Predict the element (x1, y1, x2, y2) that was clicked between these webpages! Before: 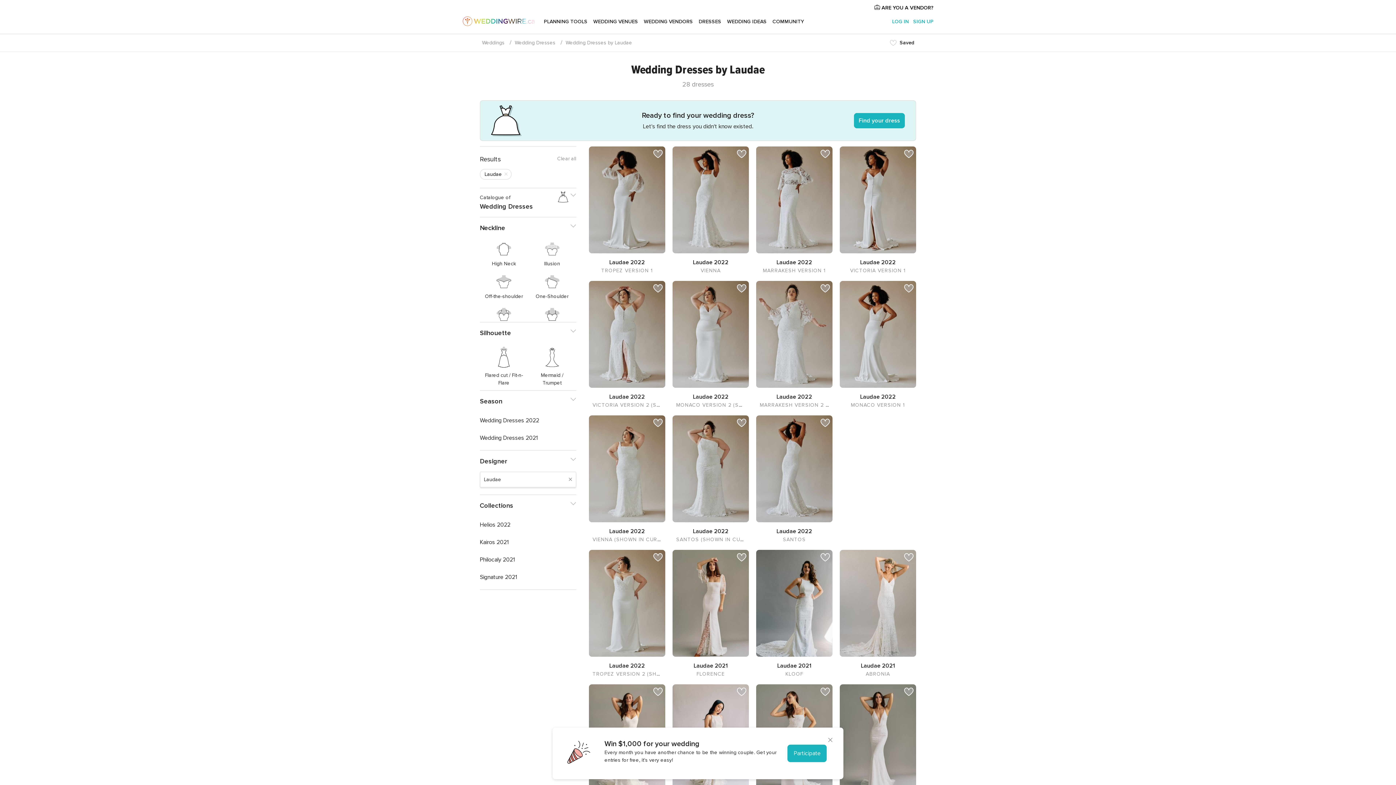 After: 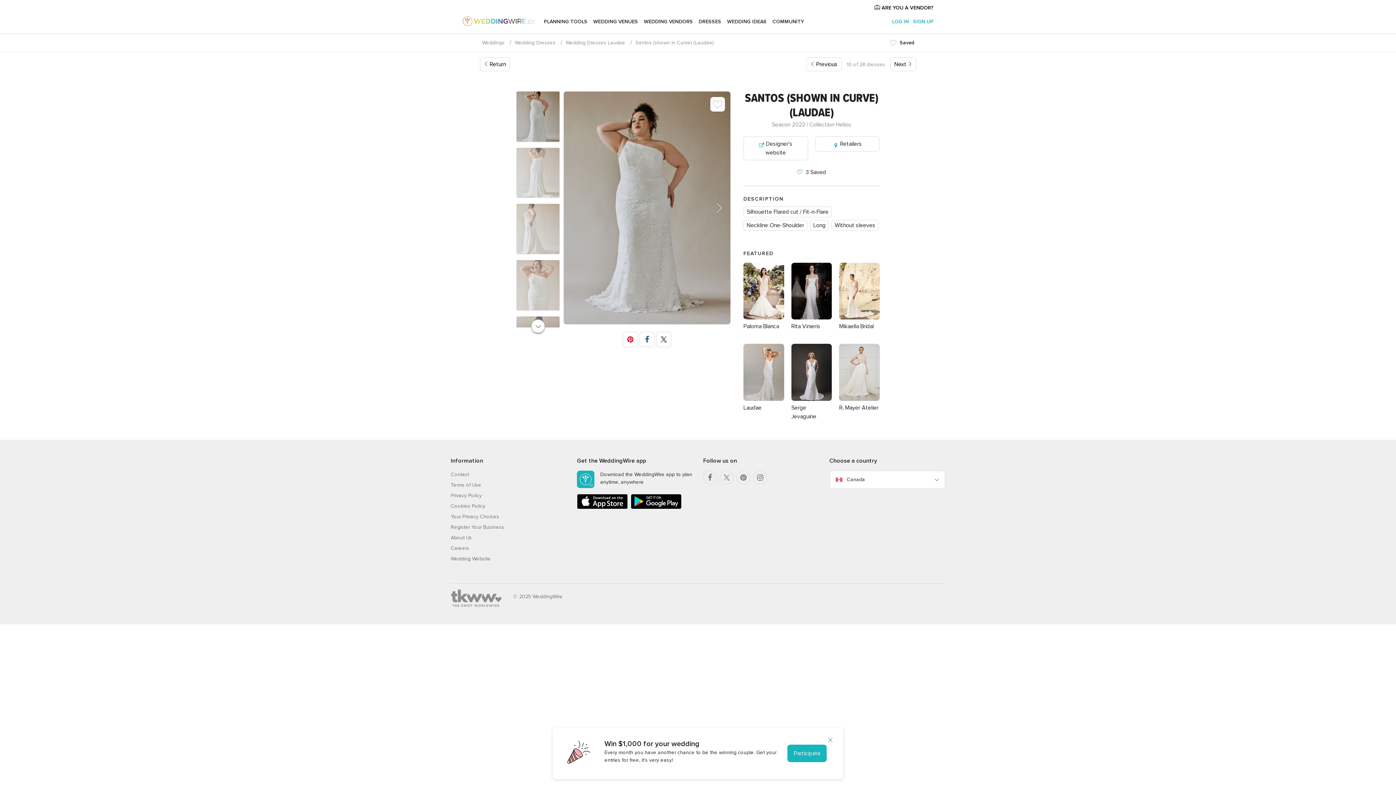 Action: bbox: (672, 415, 749, 522)